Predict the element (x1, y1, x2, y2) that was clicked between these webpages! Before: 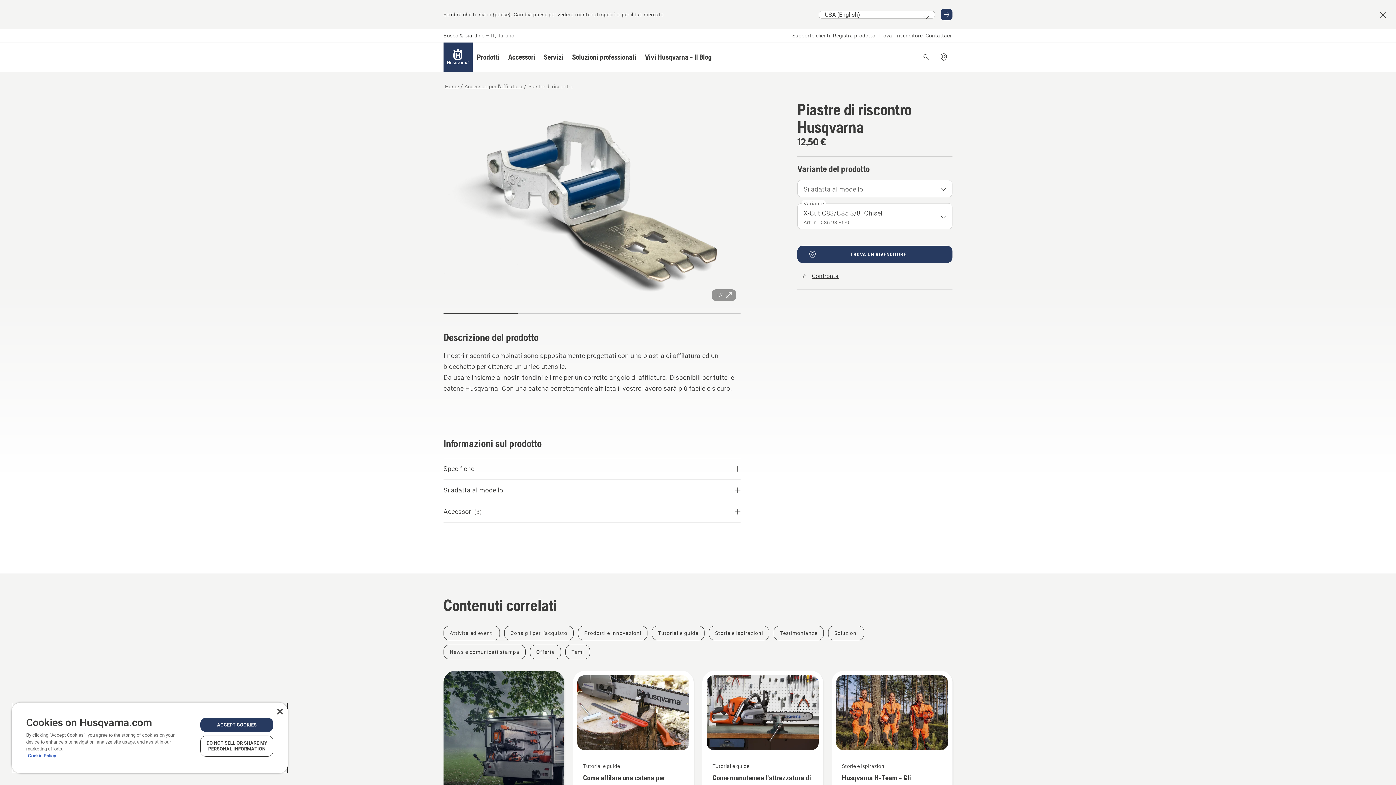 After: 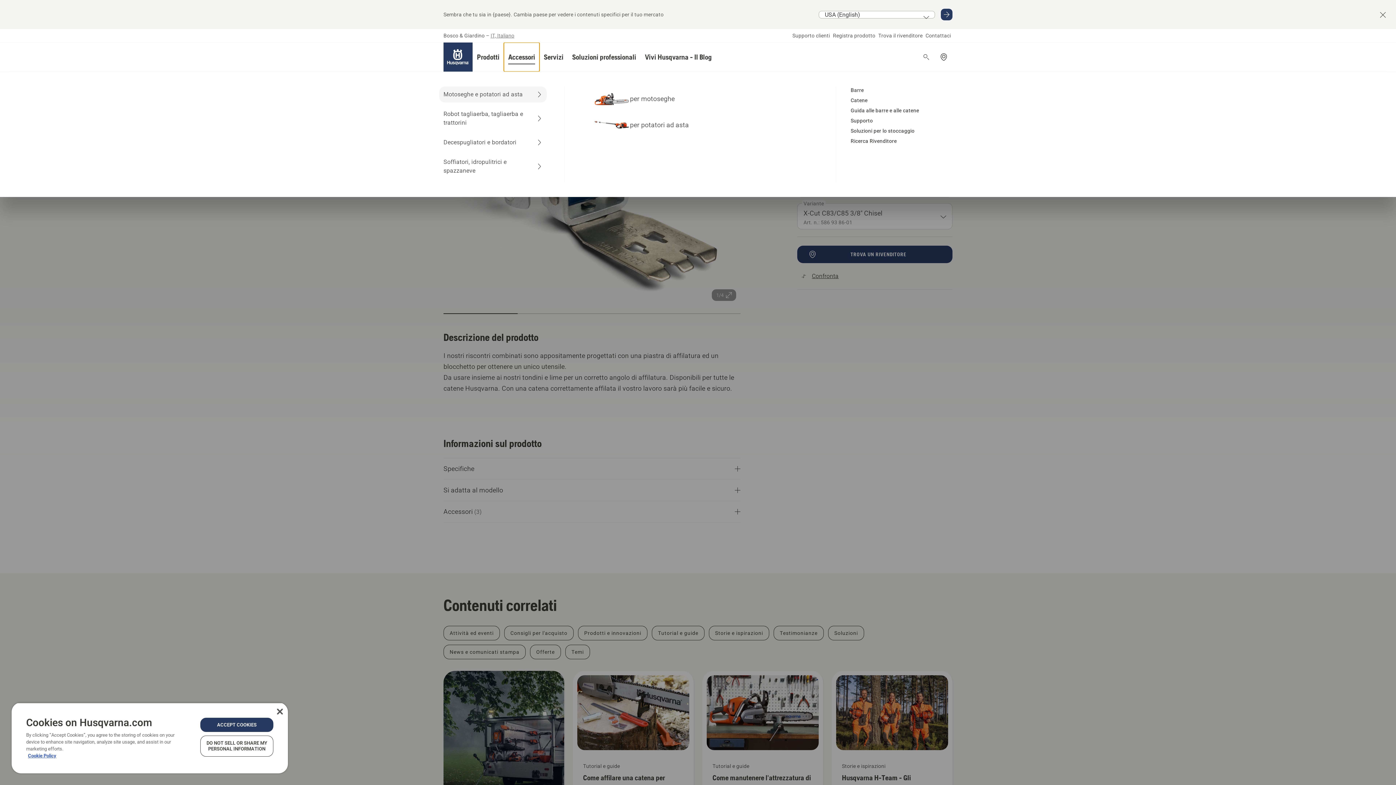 Action: bbox: (504, 42, 539, 71) label: Accessori